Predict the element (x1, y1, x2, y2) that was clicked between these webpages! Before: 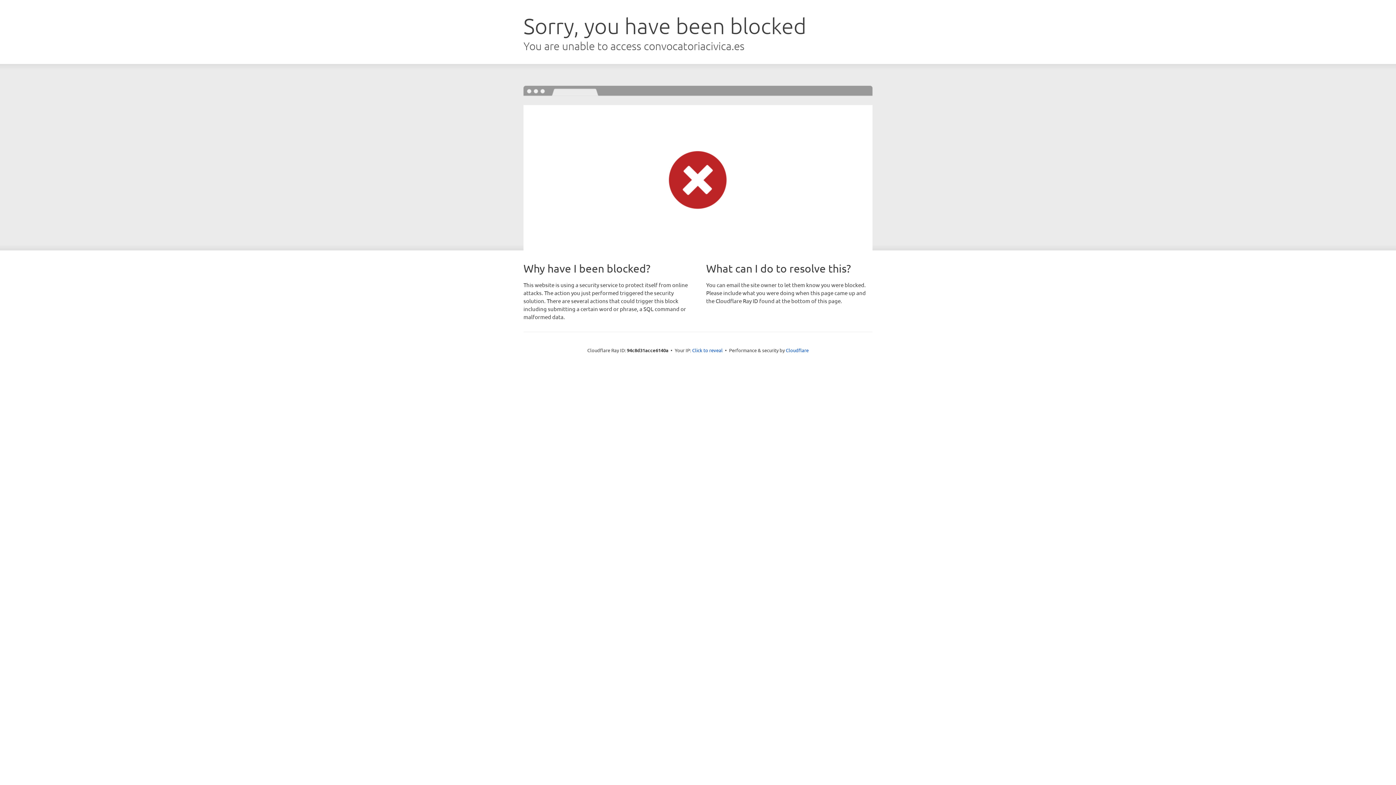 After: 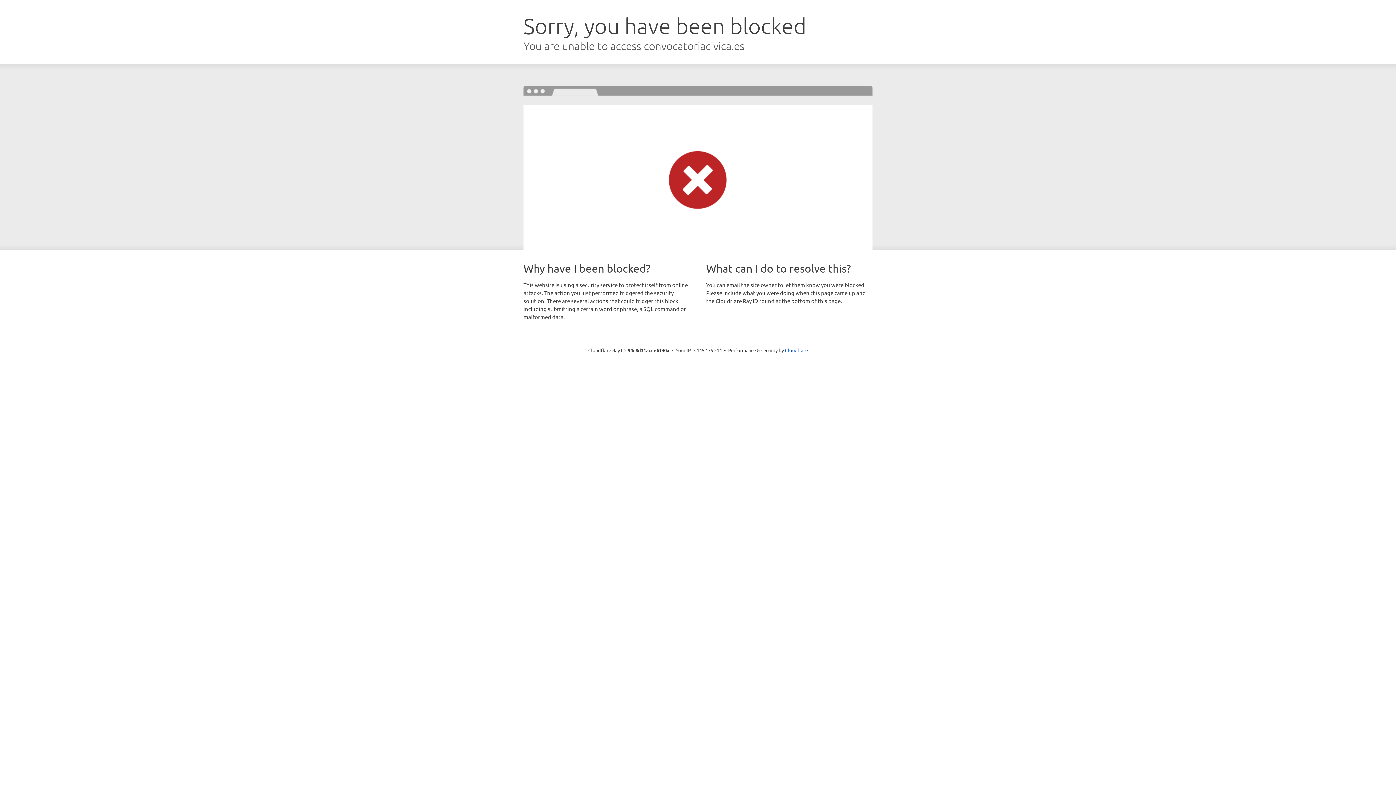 Action: label: Click to reveal bbox: (692, 346, 722, 353)